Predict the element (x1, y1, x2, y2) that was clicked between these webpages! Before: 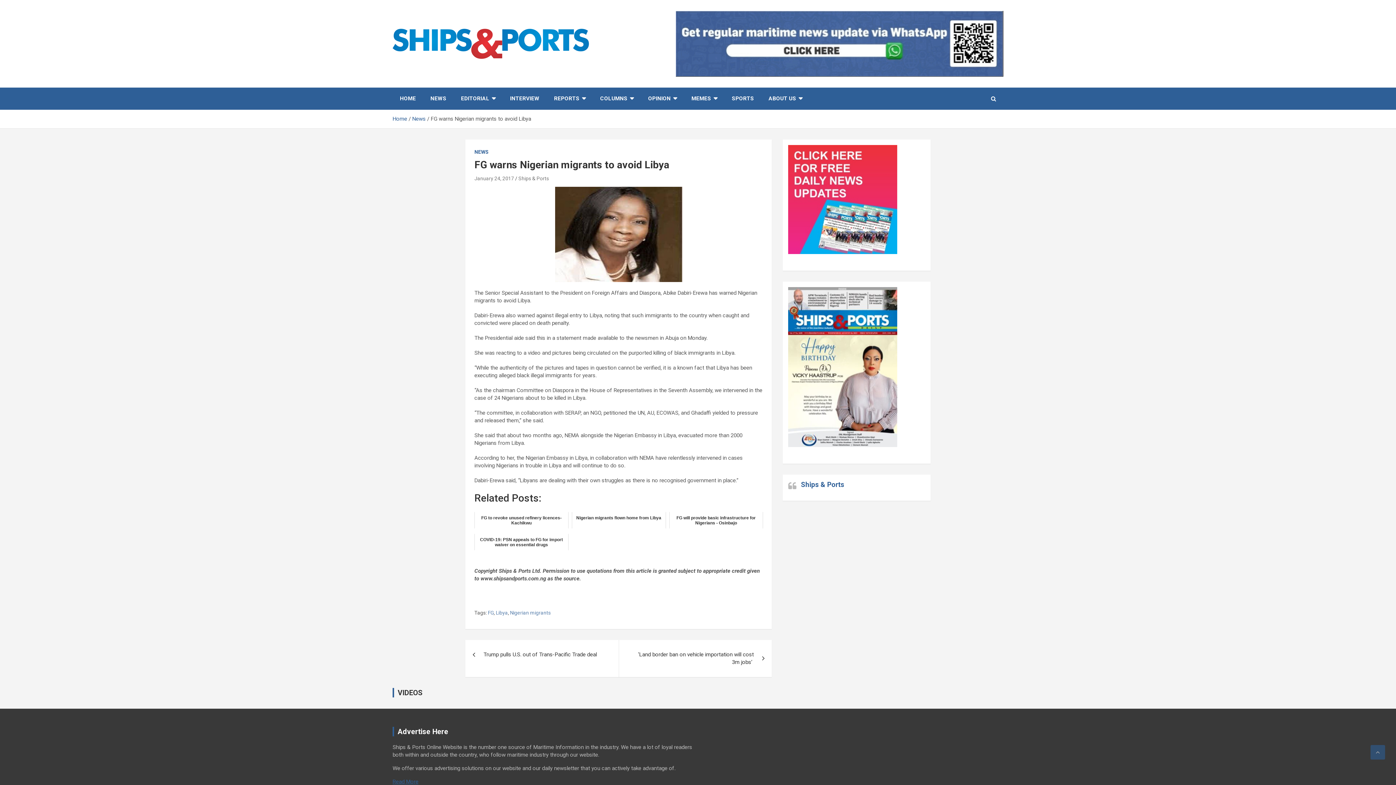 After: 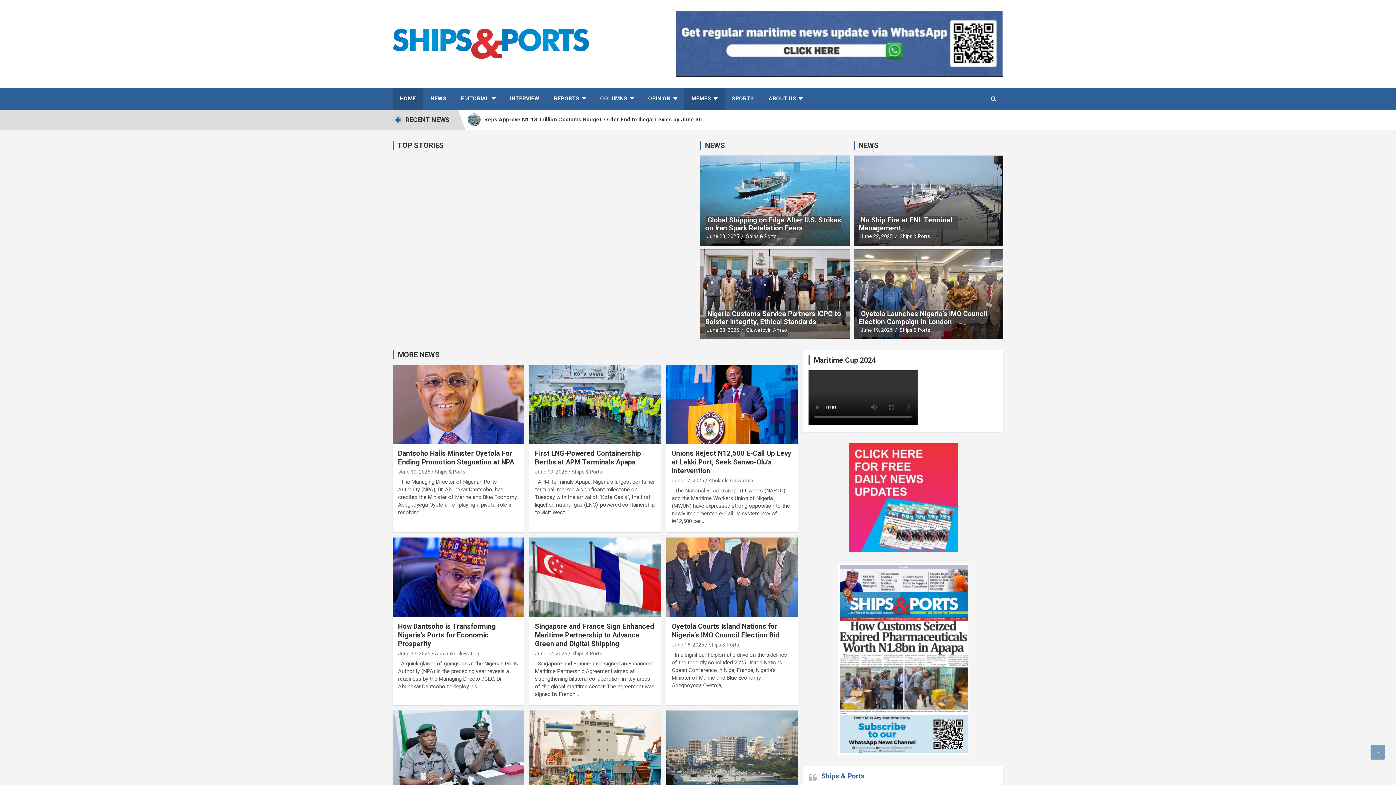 Action: label: HOME bbox: (392, 87, 423, 109)